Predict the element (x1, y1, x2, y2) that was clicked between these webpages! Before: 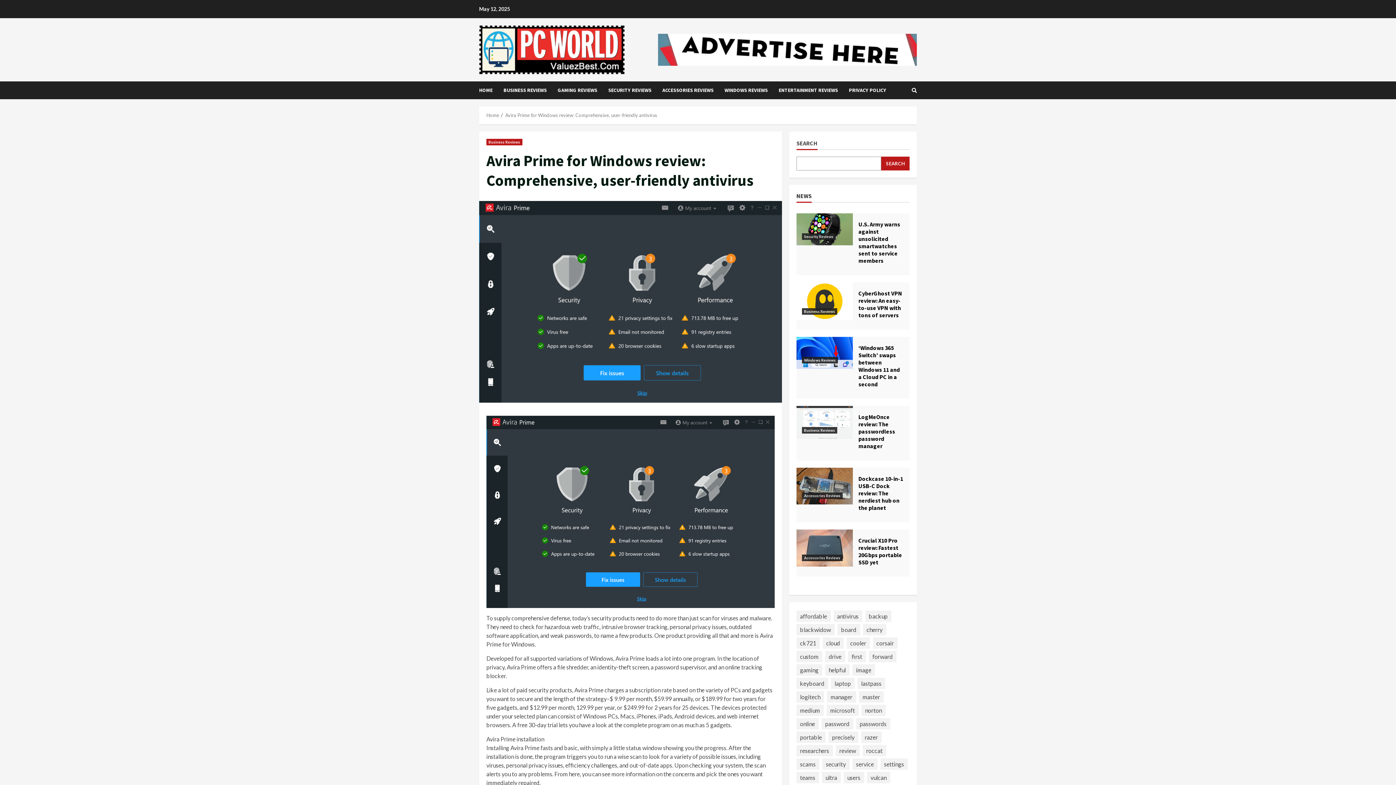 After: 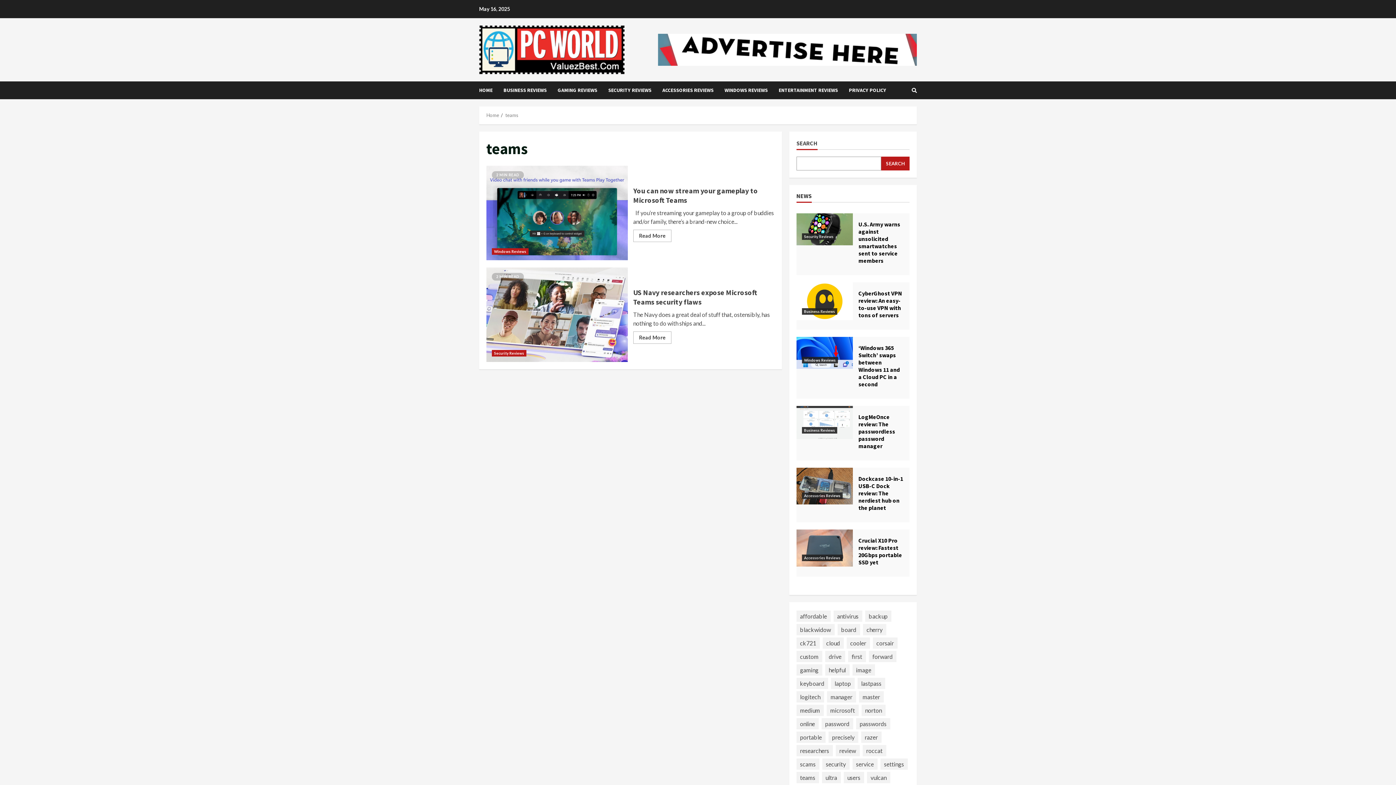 Action: bbox: (796, 772, 819, 783) label: teams (2 items)